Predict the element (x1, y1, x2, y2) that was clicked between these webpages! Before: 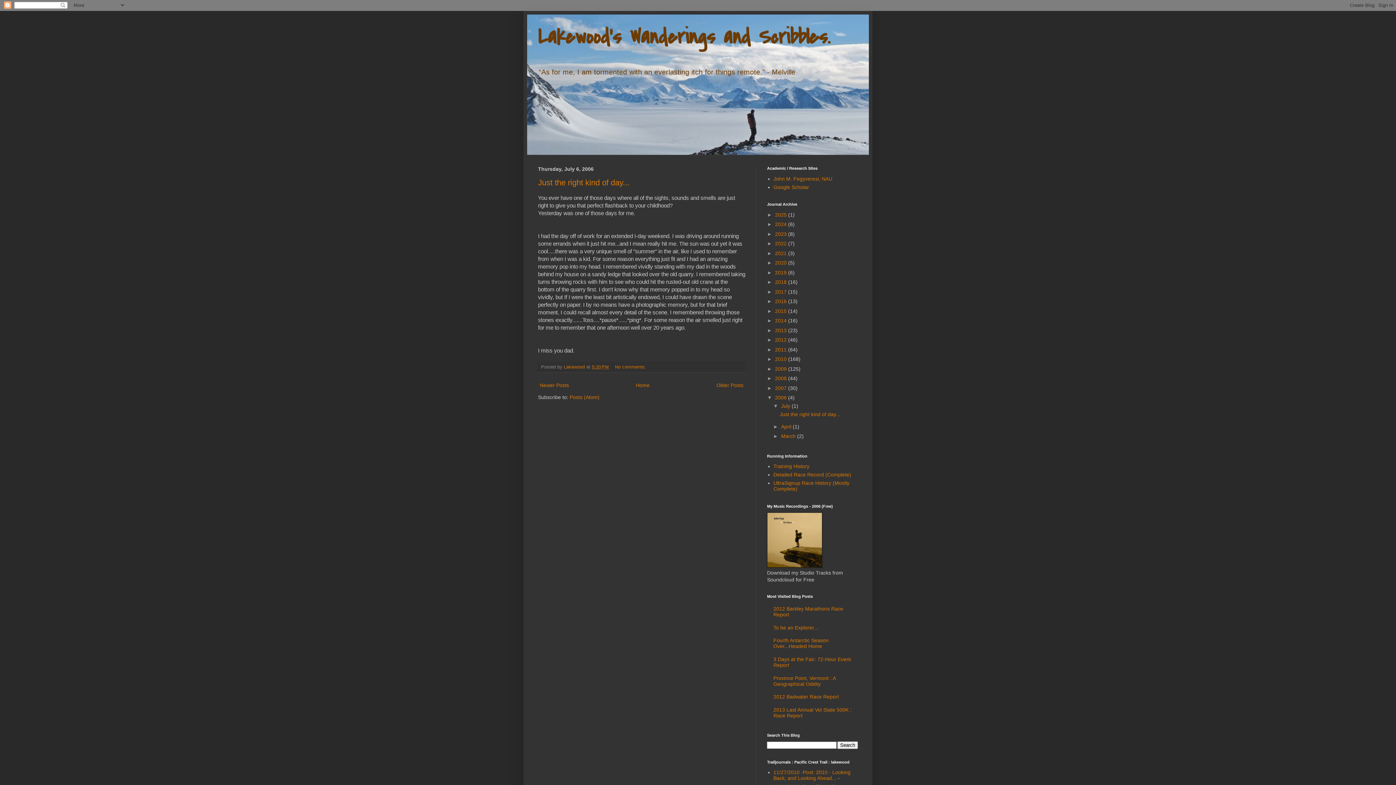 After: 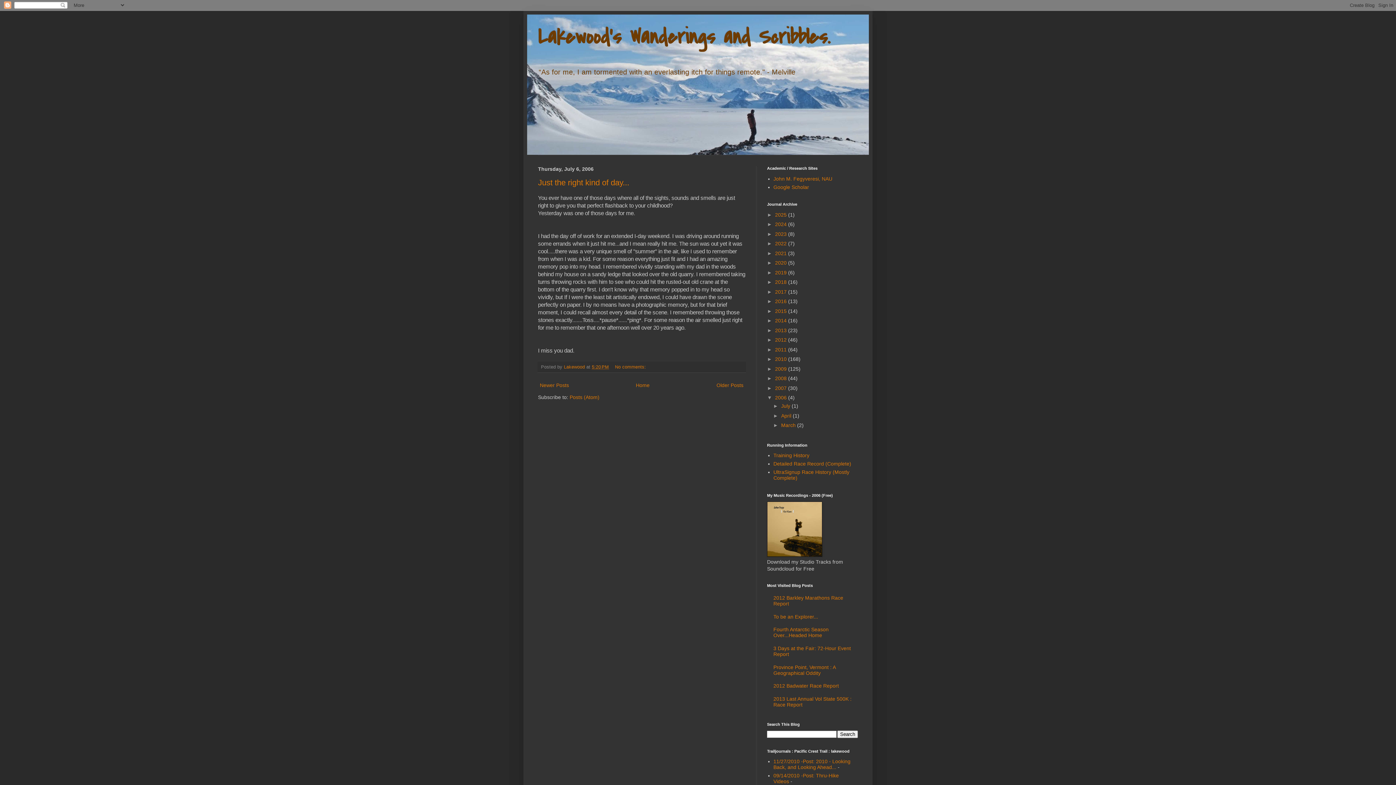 Action: bbox: (773, 403, 781, 409) label: ▼  